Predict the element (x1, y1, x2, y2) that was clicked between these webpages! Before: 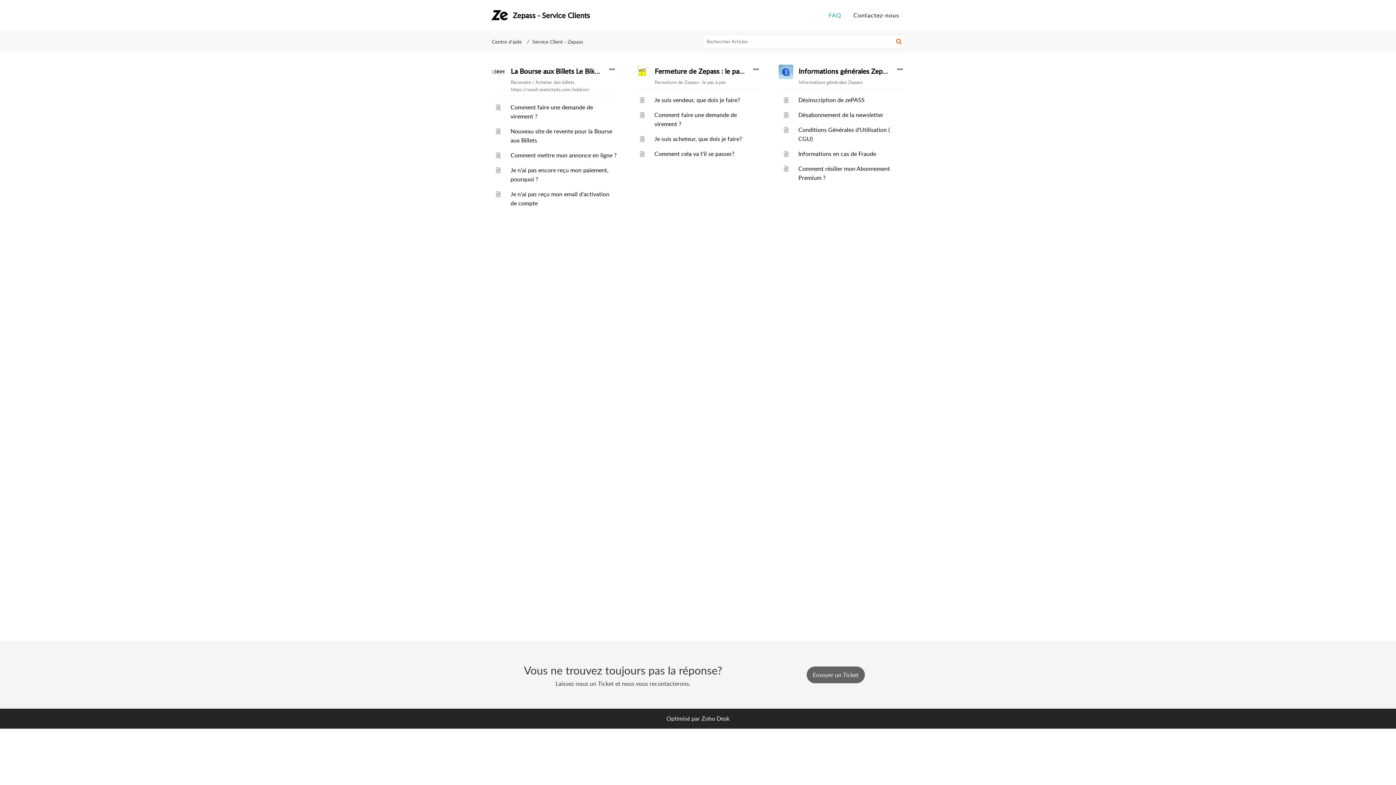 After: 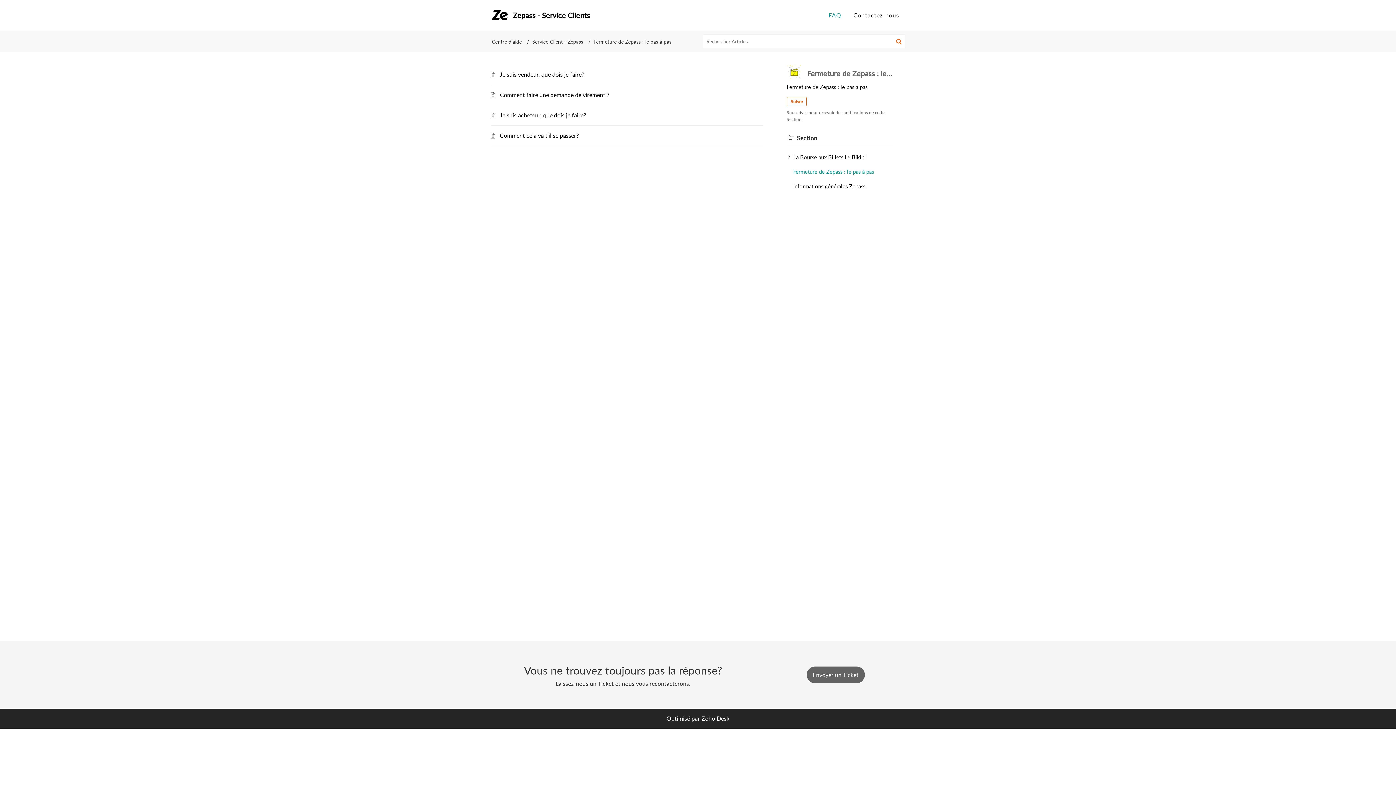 Action: bbox: (654, 66, 759, 76) label: Fermeture de Zepass : le pas à pas